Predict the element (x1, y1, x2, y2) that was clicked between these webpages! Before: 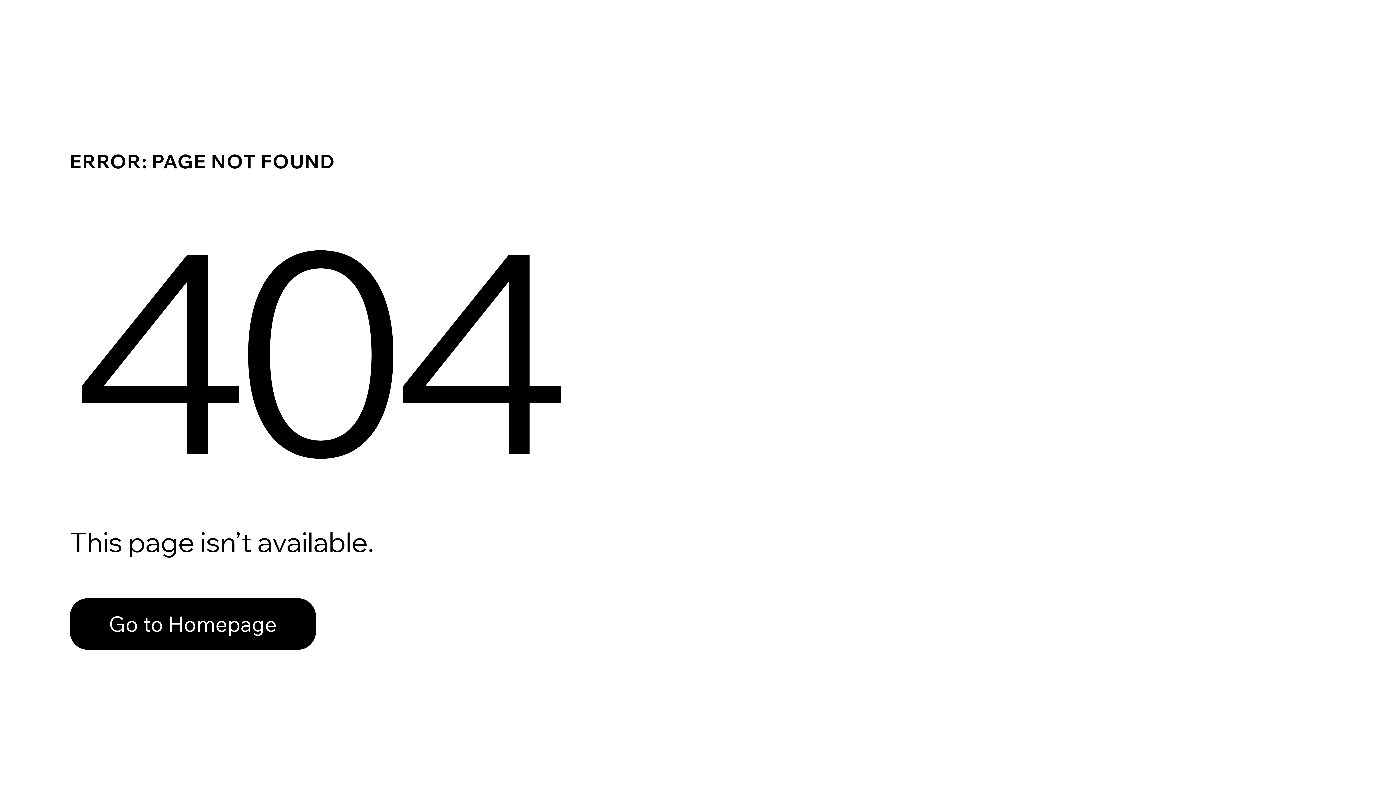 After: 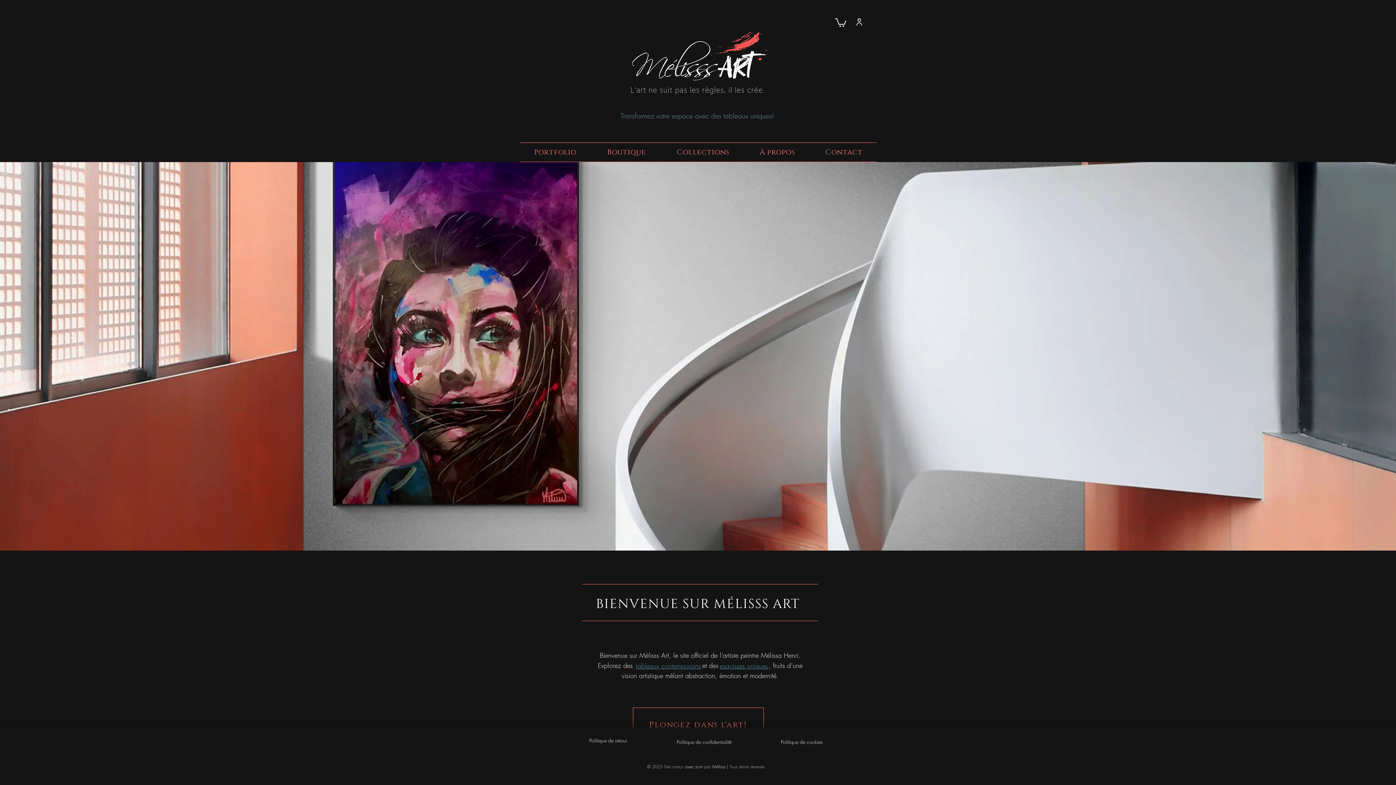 Action: bbox: (69, 582, 768, 659) label: Go to Homepage